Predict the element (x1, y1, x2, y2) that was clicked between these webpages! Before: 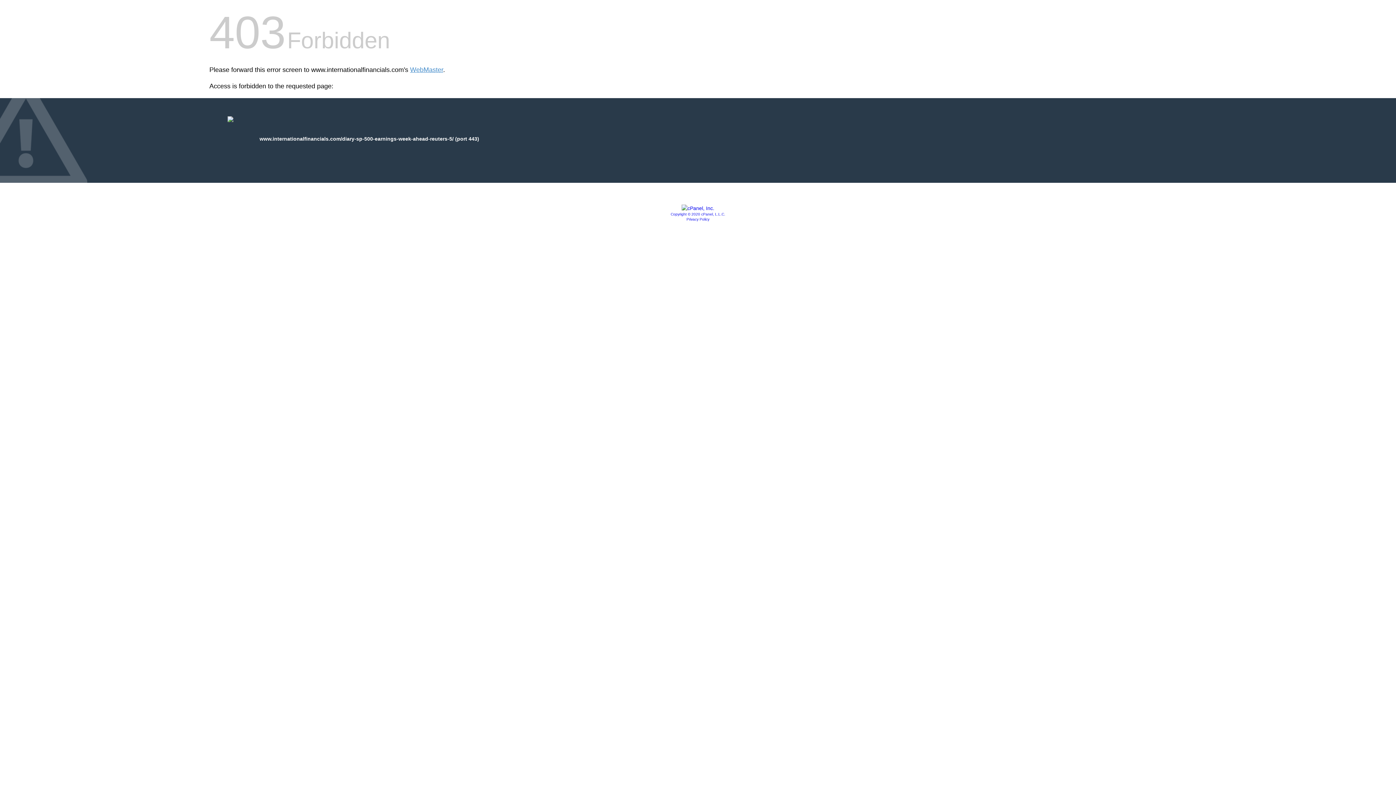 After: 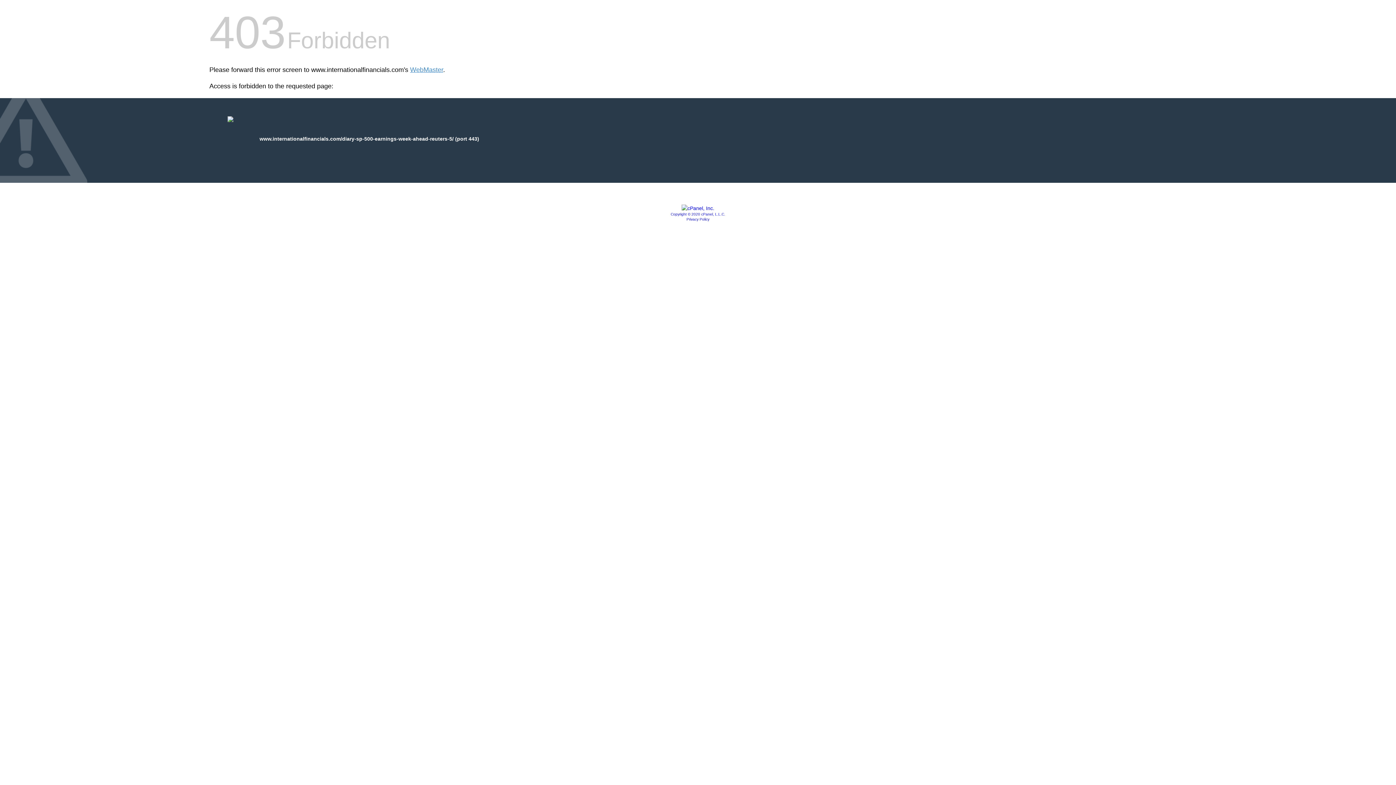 Action: label: Privacy Policy bbox: (686, 217, 709, 221)